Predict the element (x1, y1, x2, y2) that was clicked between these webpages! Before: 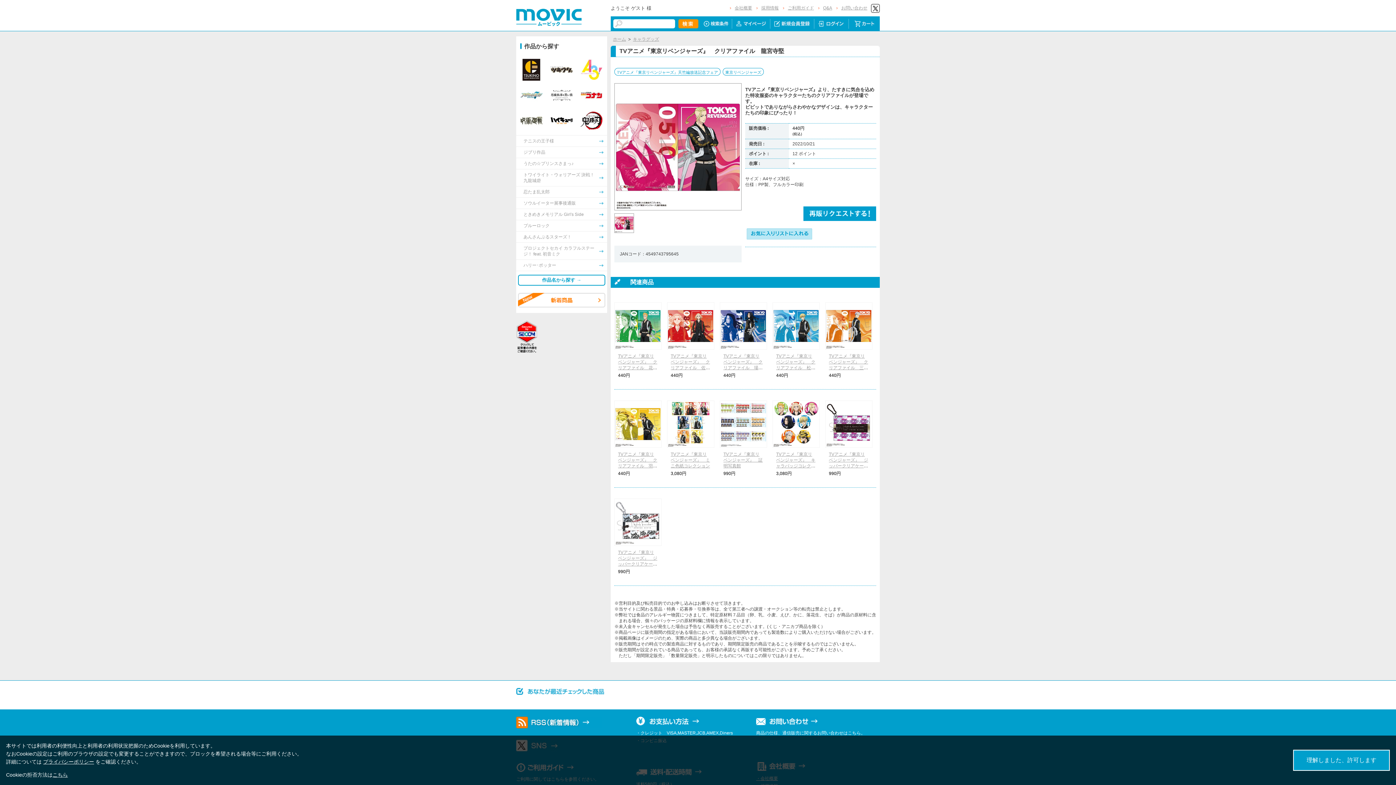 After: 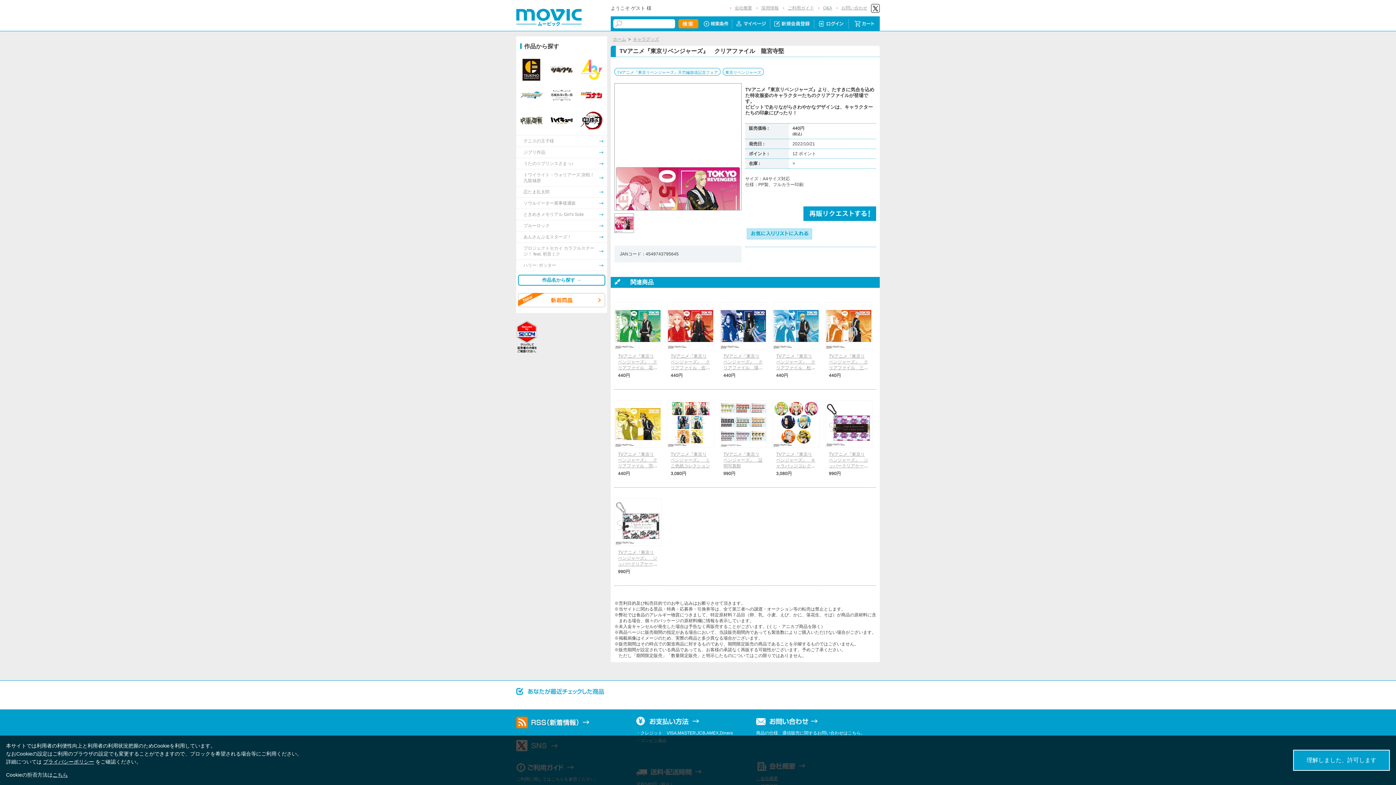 Action: bbox: (614, 220, 633, 225)